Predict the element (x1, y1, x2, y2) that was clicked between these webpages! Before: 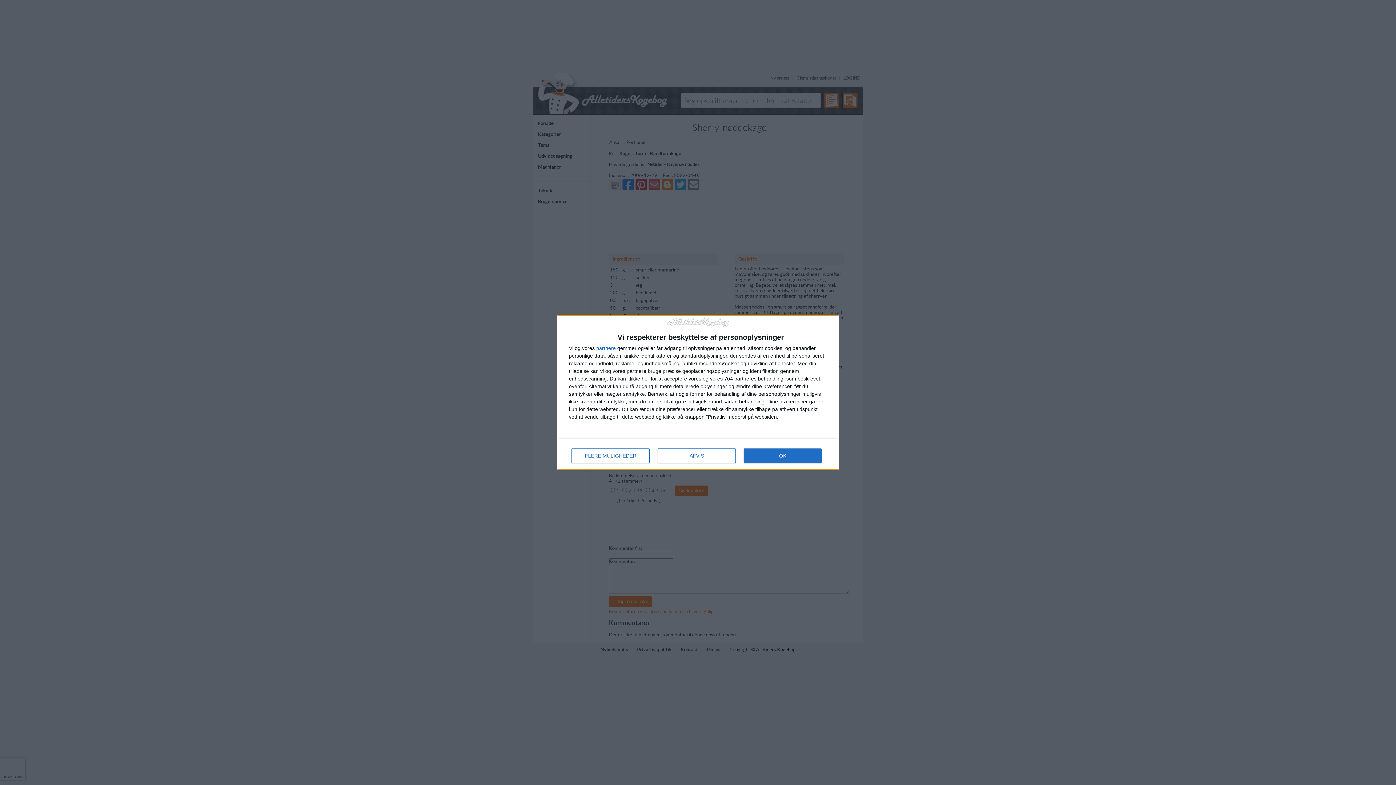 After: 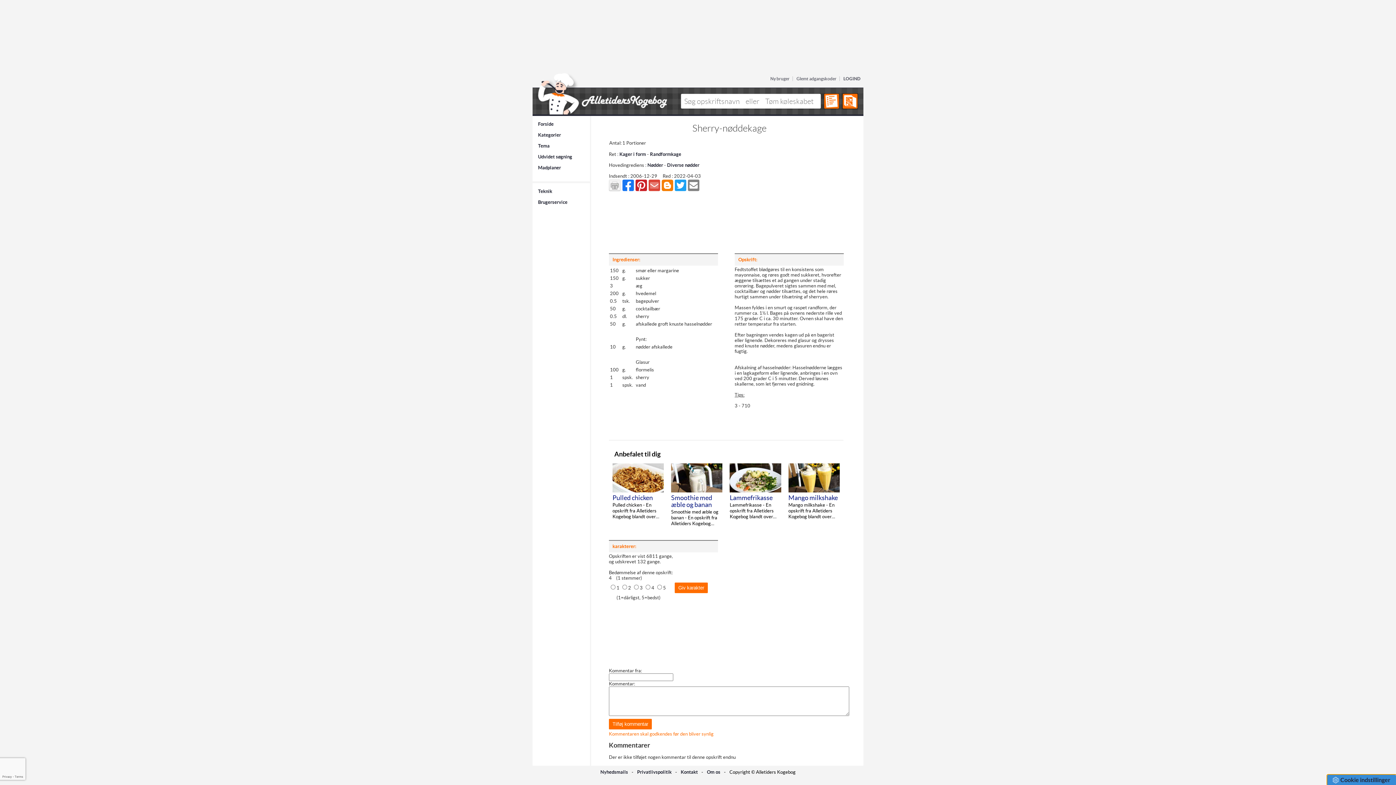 Action: label: OK bbox: (744, 448, 821, 463)